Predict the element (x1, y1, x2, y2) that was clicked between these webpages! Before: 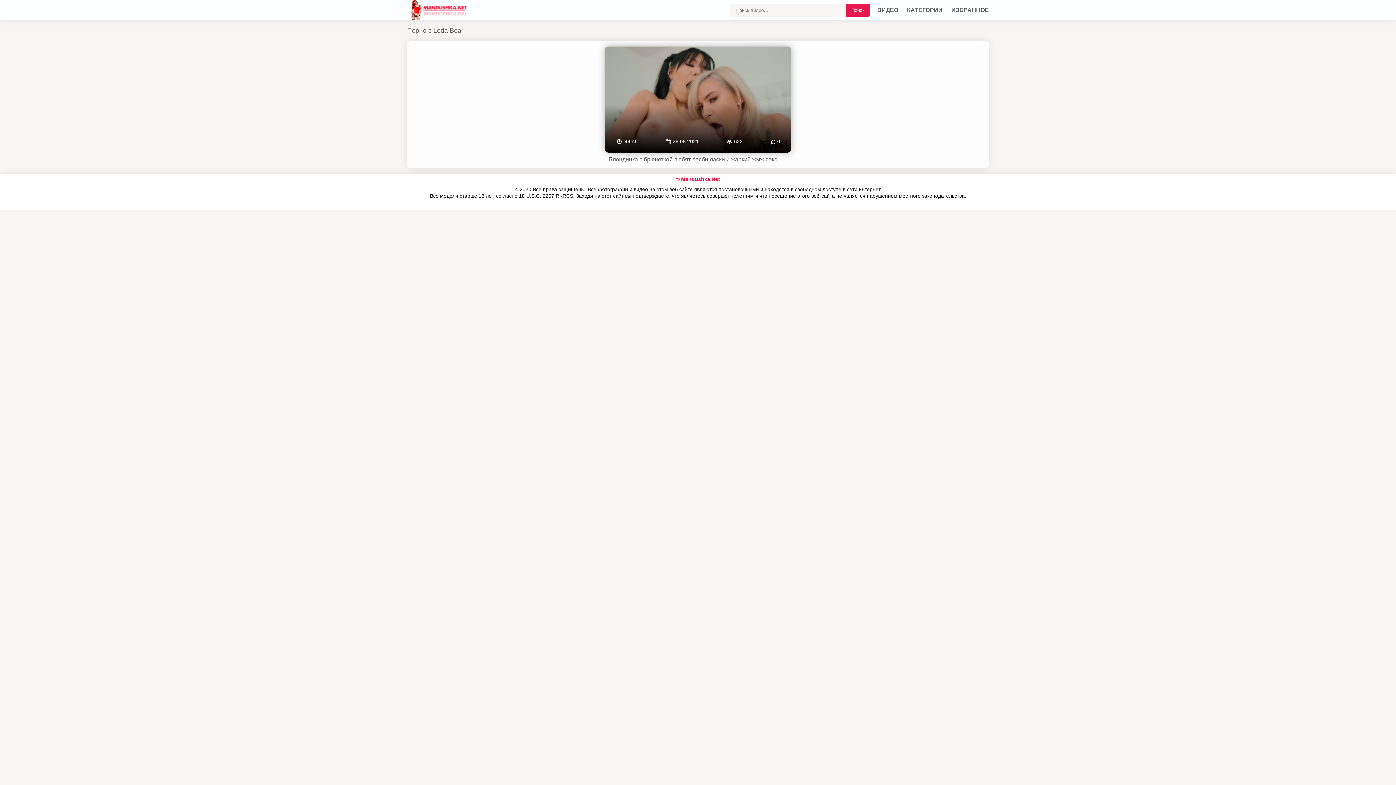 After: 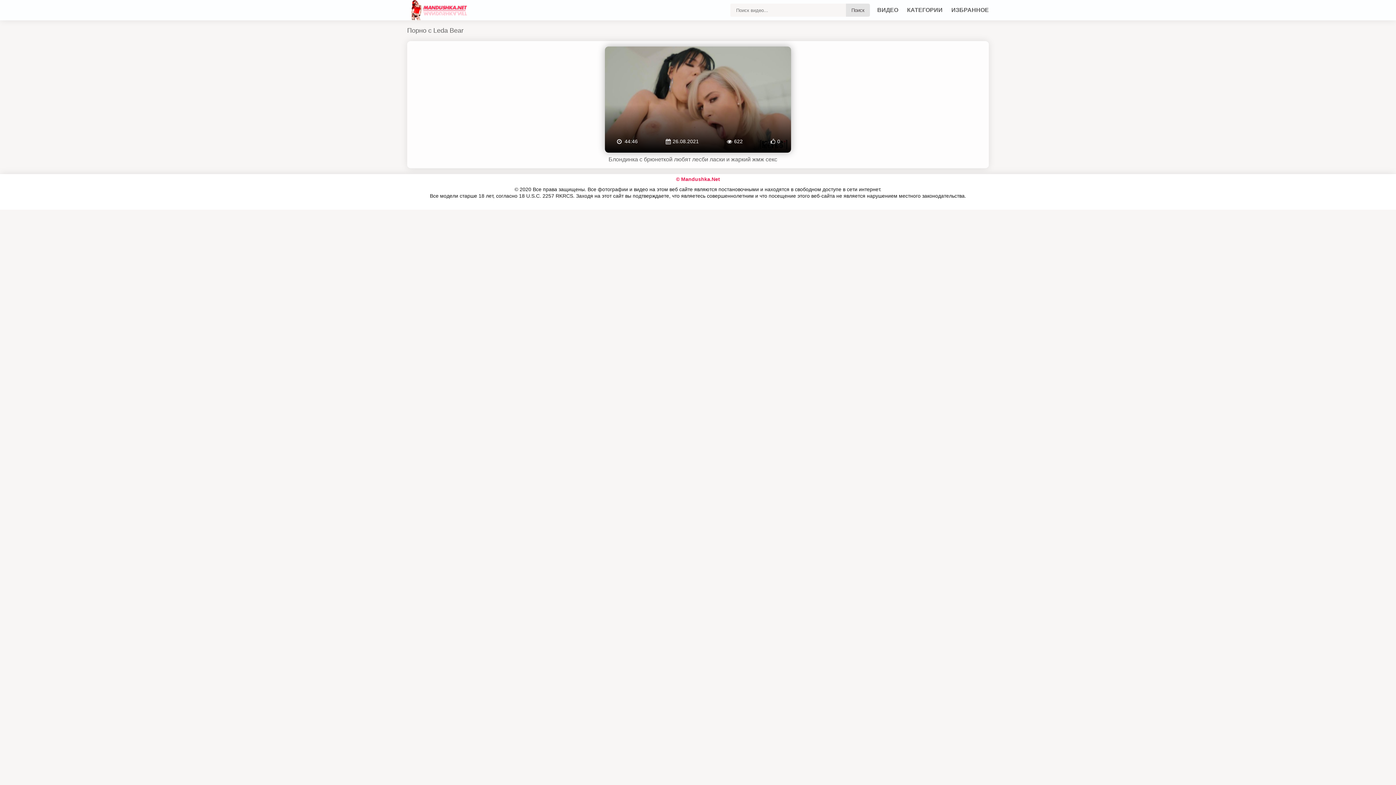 Action: label: Поиск bbox: (846, 3, 870, 16)